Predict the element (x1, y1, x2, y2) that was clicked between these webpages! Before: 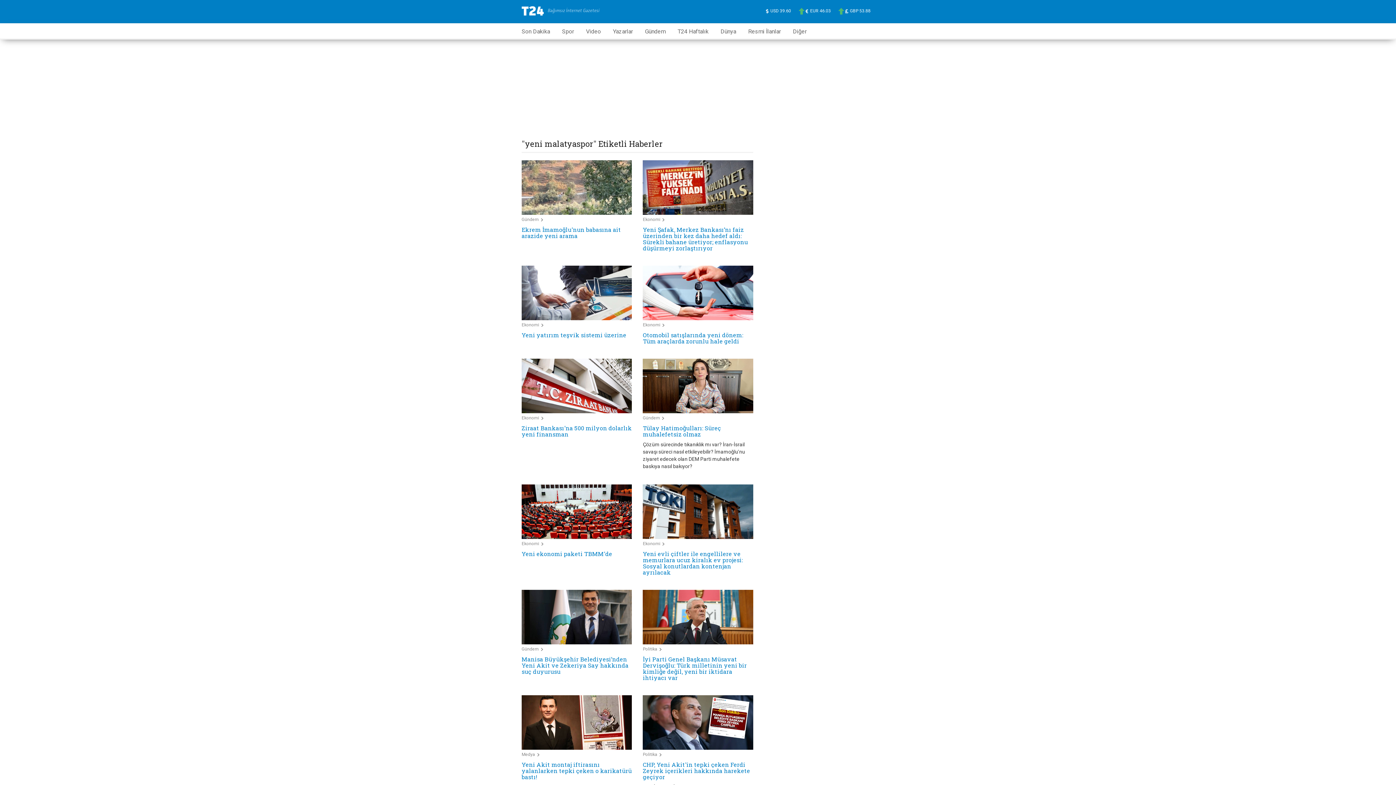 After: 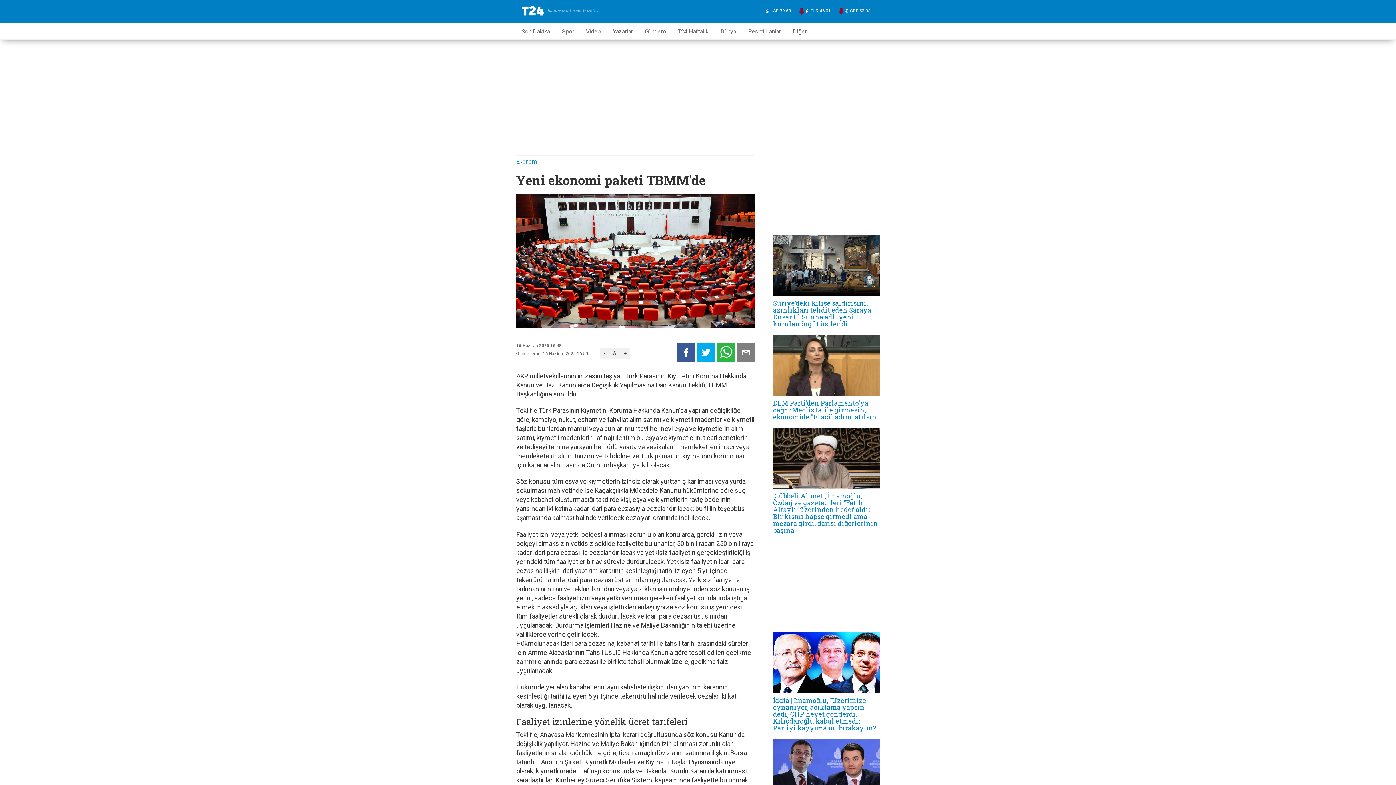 Action: label: Yeni ekonomi paketi TBMM'de bbox: (521, 550, 632, 557)